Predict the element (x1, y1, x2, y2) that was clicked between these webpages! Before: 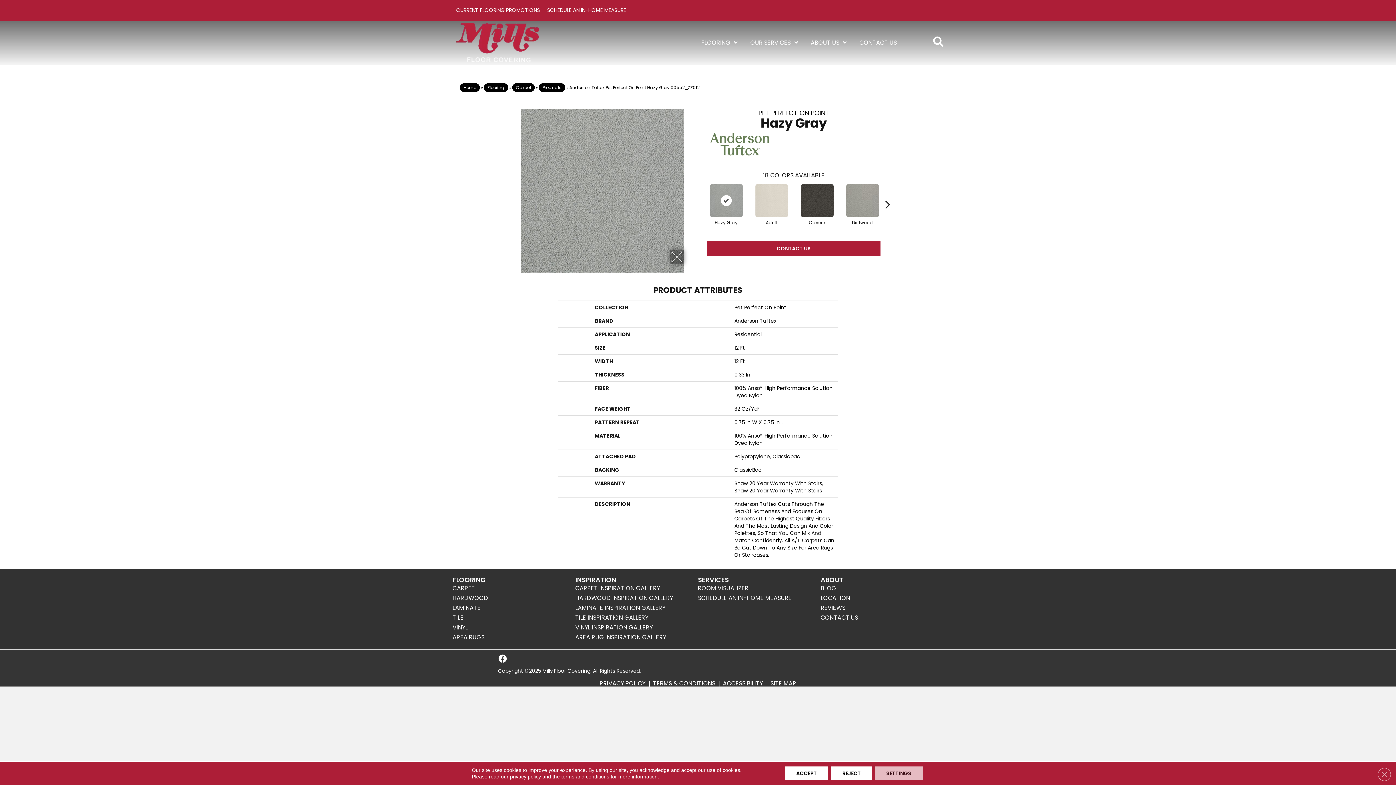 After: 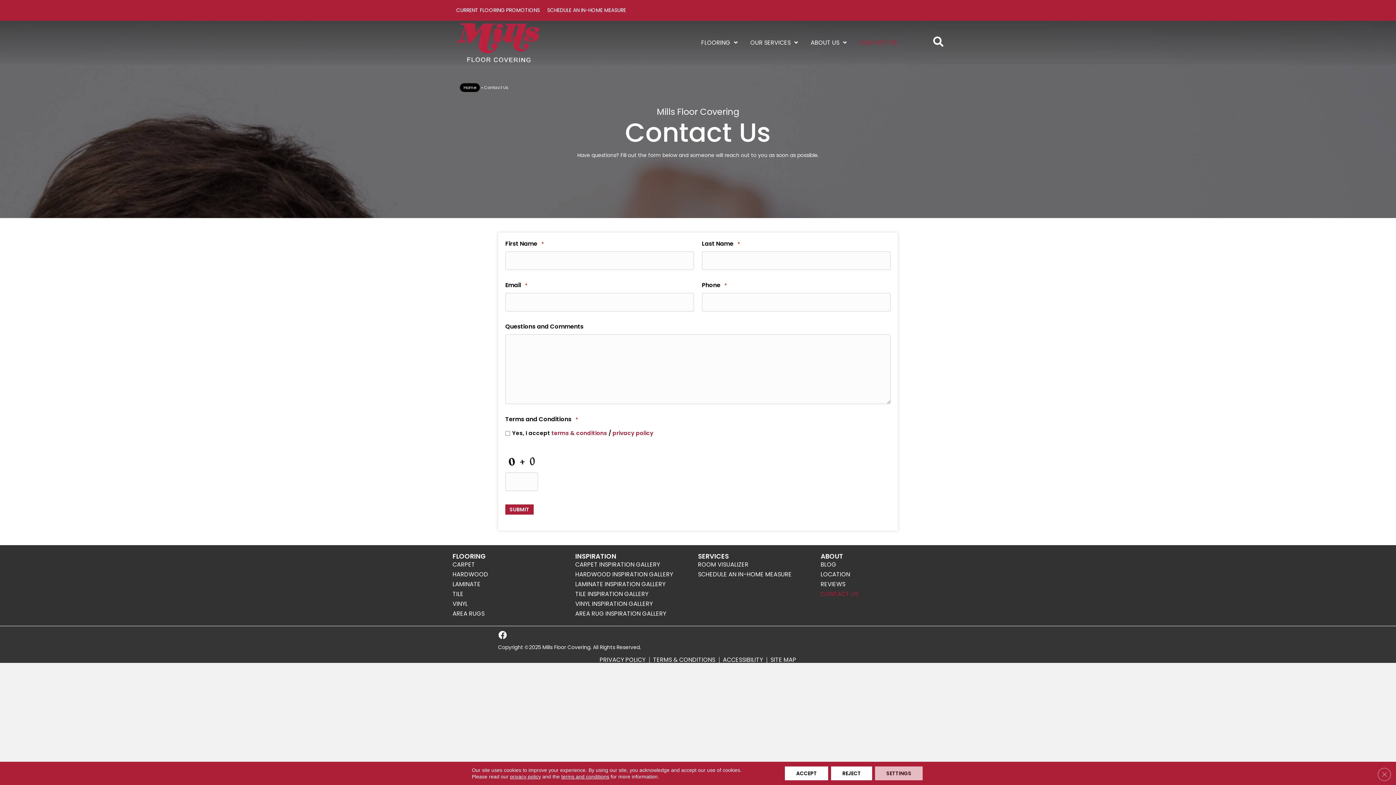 Action: bbox: (820, 613, 858, 622) label: CONTACT US